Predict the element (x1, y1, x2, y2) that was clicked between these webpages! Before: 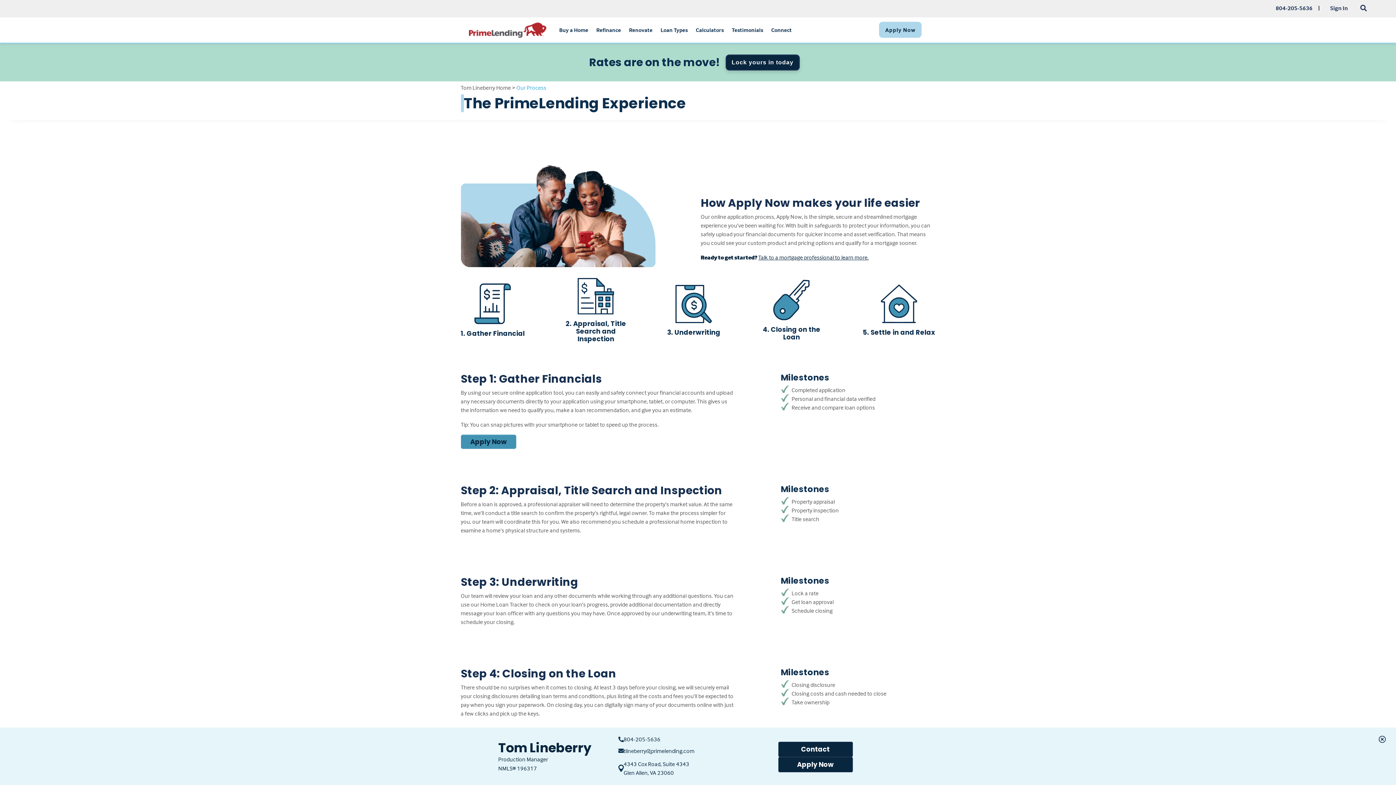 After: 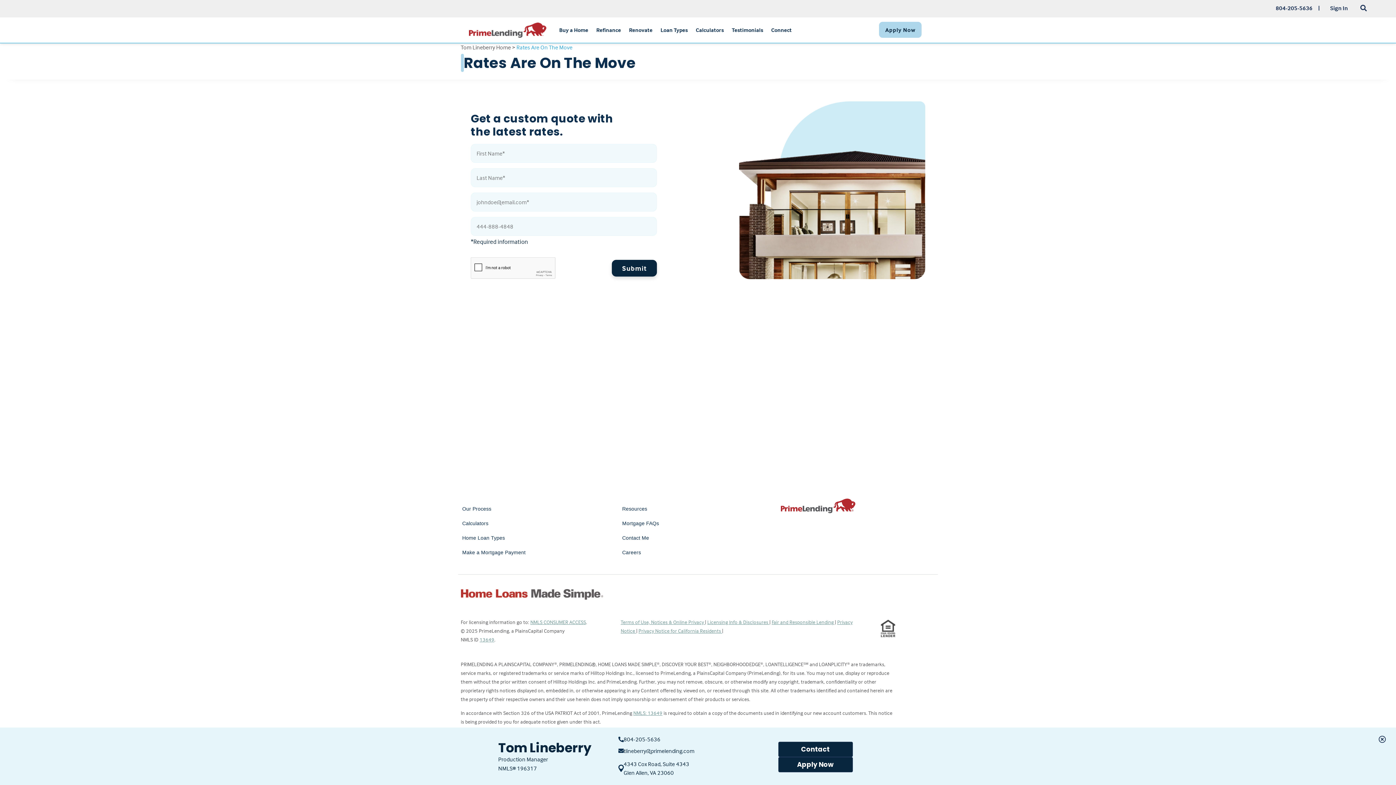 Action: label: Lock yours in today bbox: (725, 54, 799, 70)